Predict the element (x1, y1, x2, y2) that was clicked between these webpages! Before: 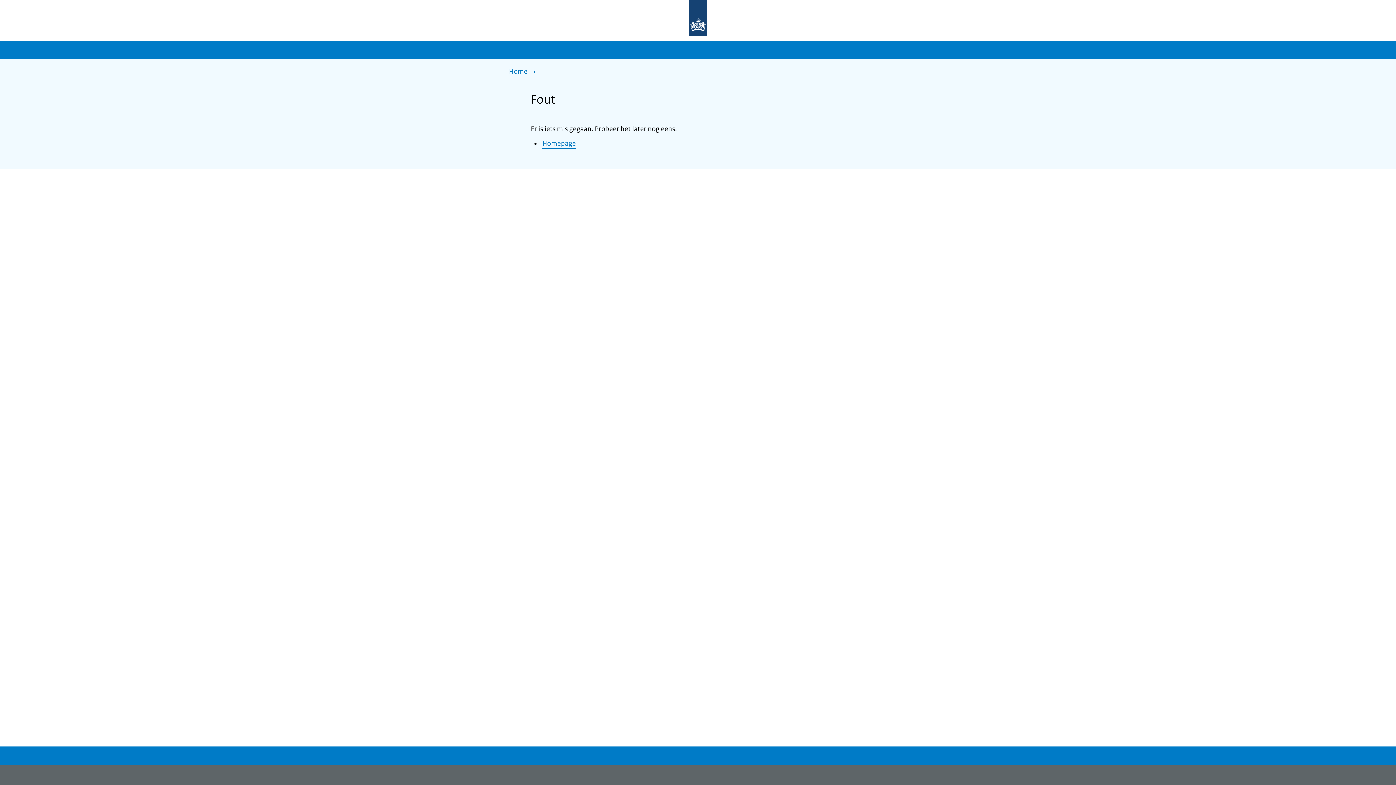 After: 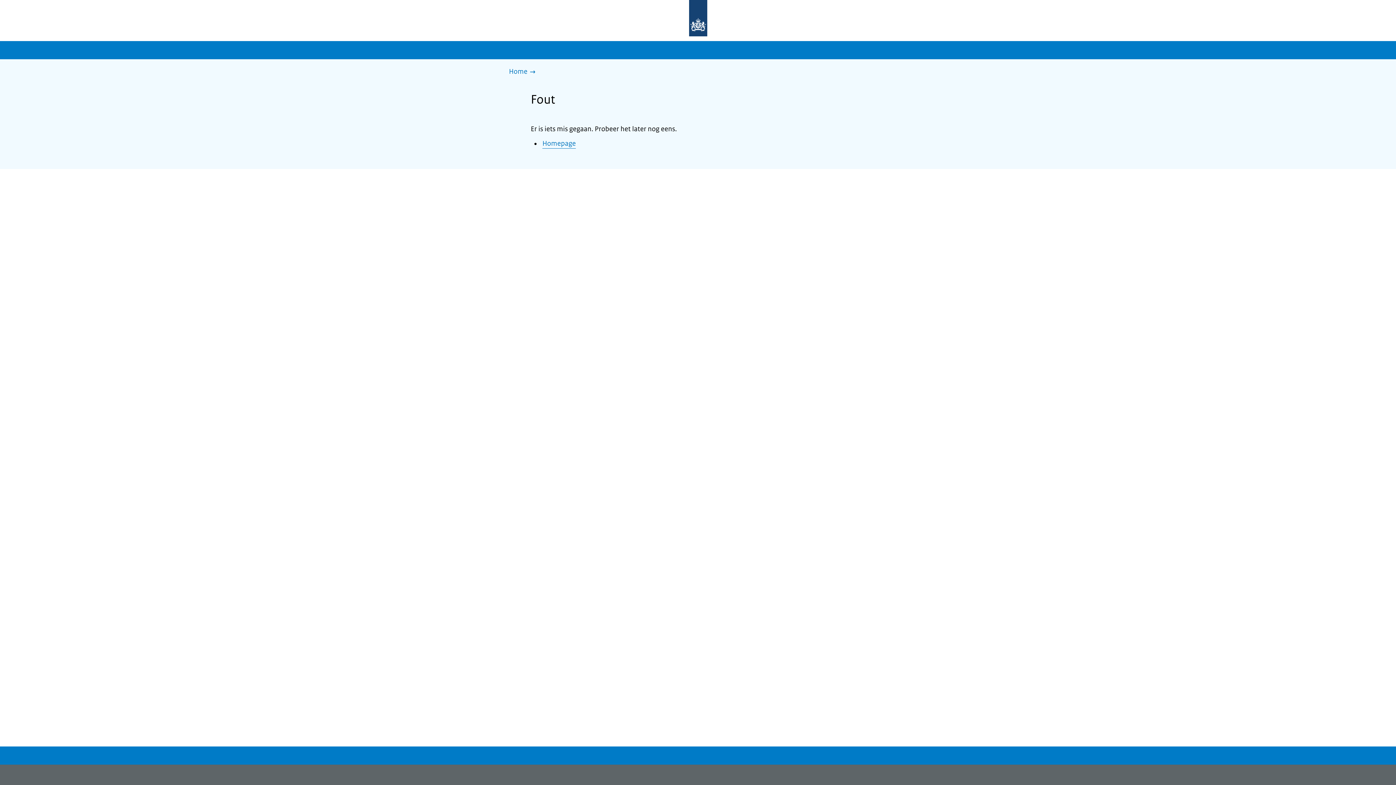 Action: bbox: (542, 139, 576, 148) label: Homepage